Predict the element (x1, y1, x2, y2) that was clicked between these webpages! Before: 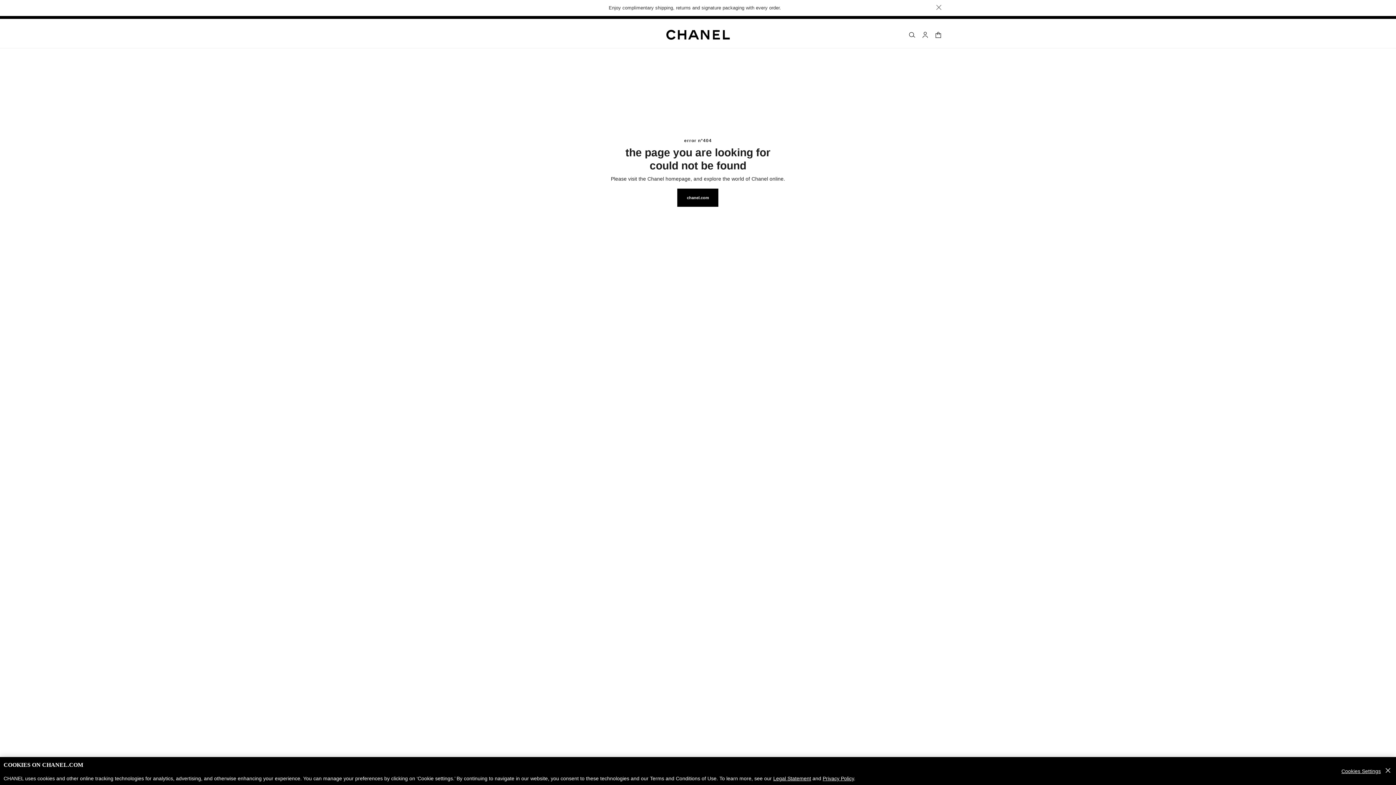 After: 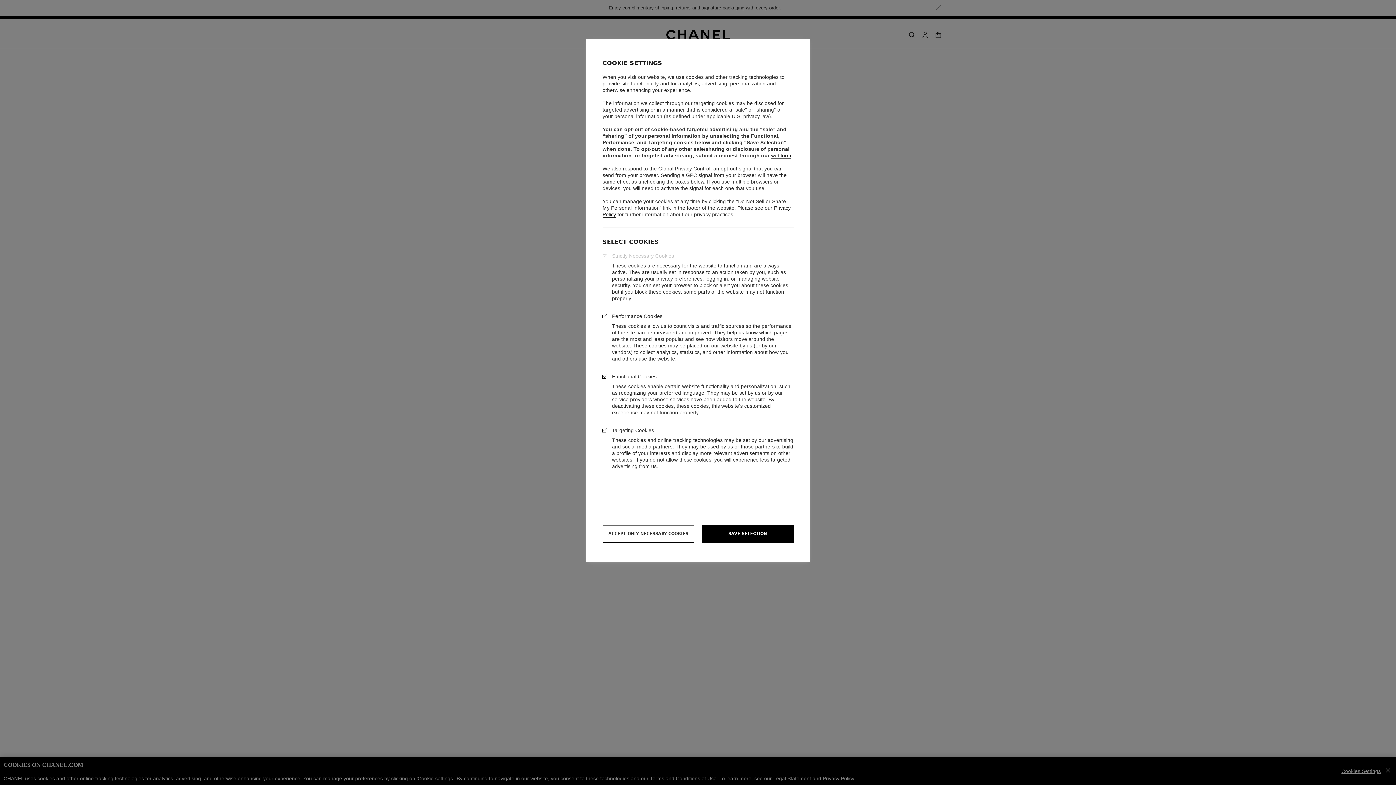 Action: label: Cookies Settings bbox: (1341, 768, 1387, 774)